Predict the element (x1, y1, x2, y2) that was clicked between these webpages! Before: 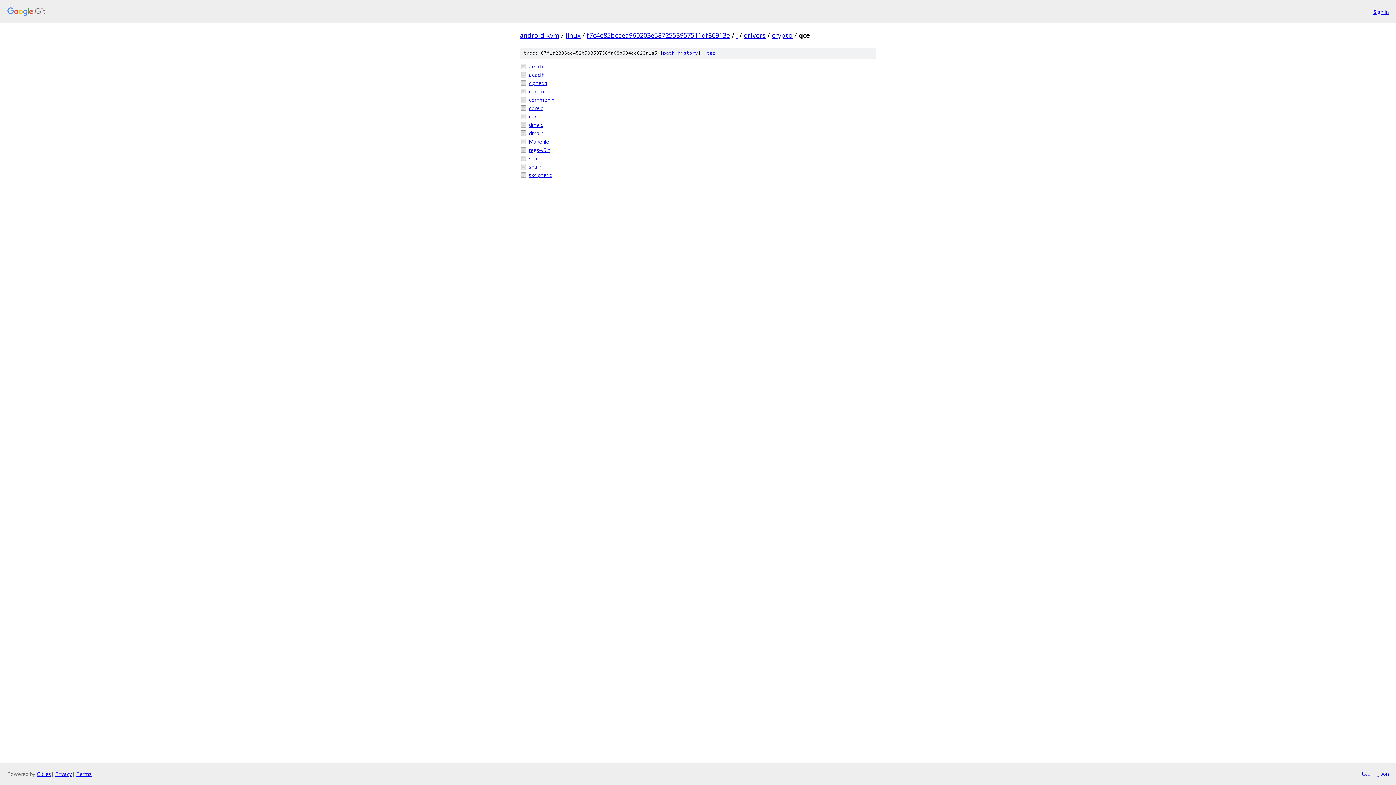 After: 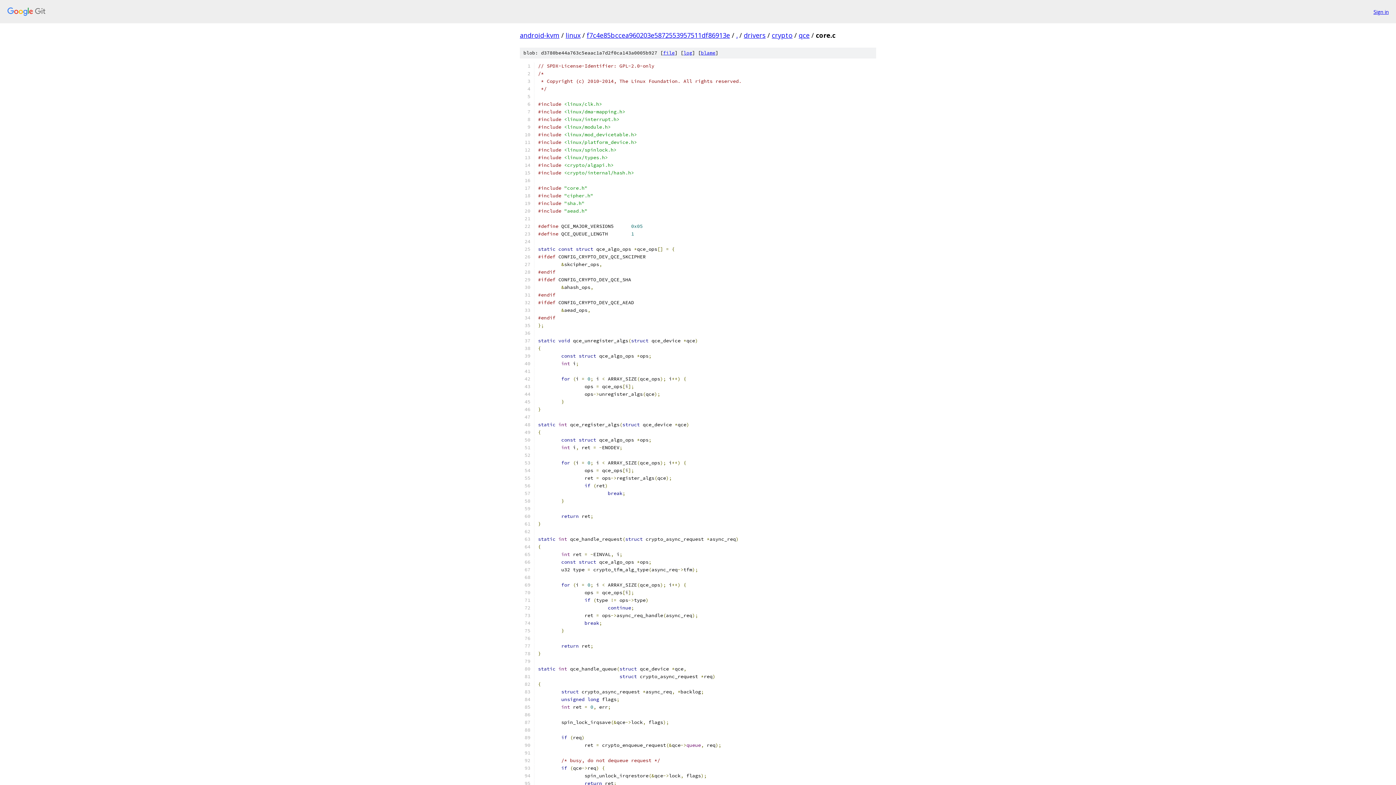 Action: bbox: (529, 104, 876, 112) label: core.c